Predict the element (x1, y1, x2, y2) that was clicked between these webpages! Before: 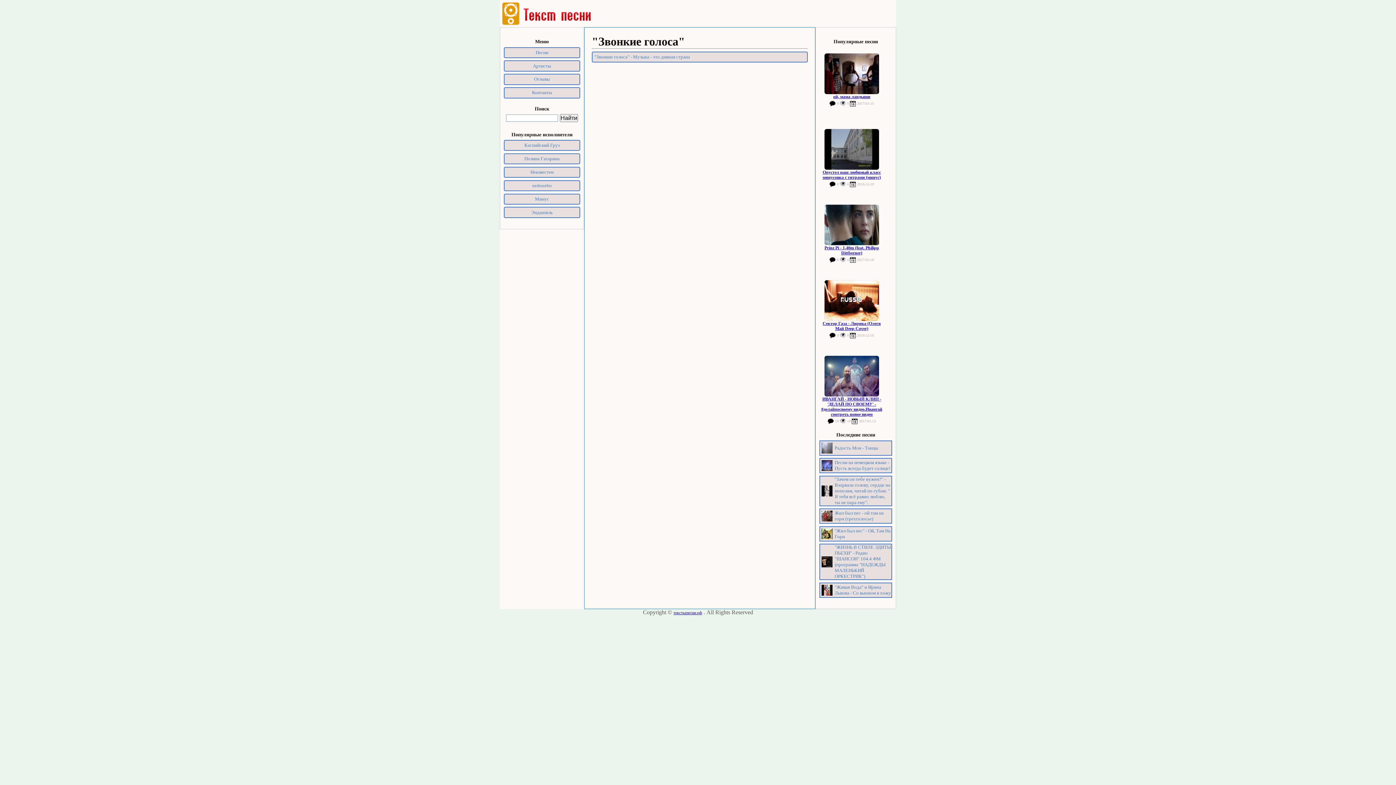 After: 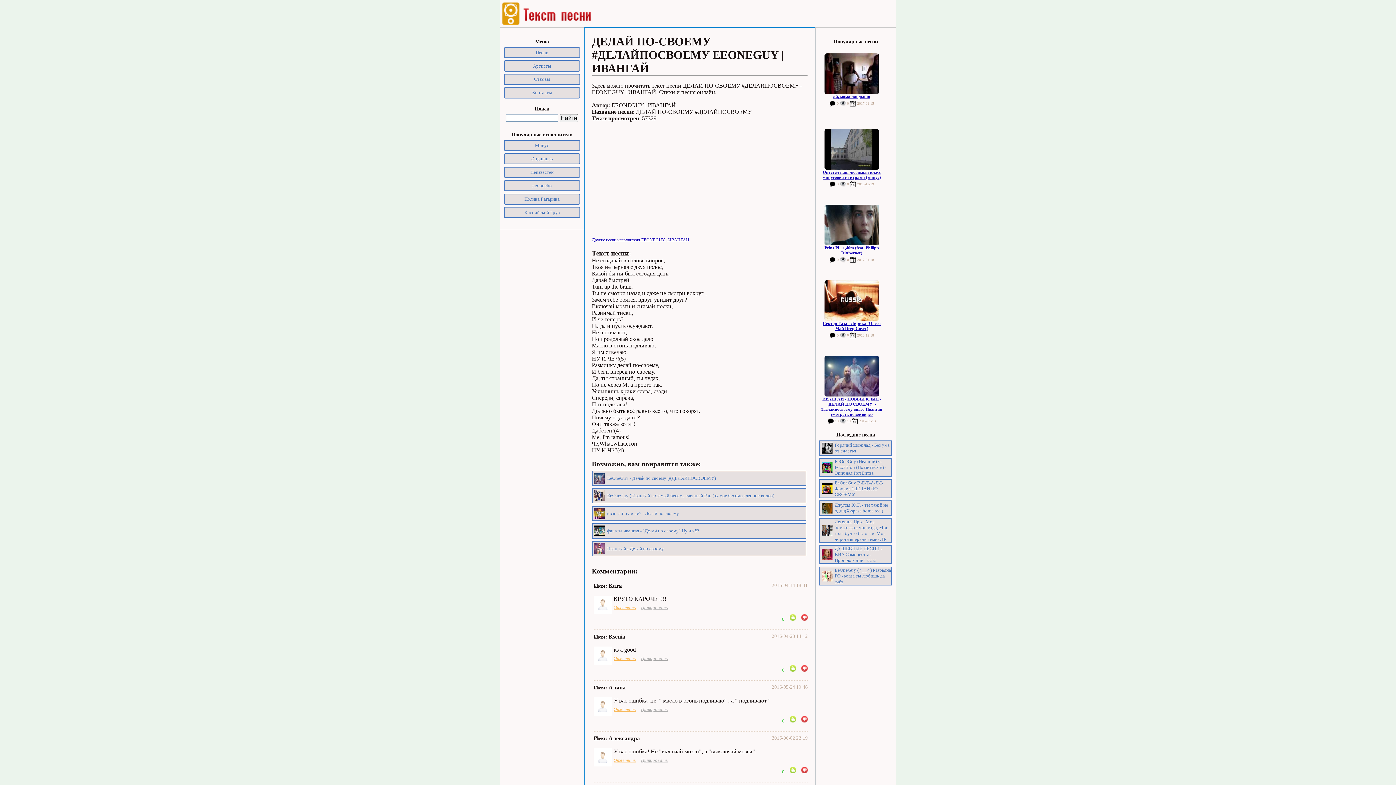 Action: bbox: (821, 356, 882, 396)